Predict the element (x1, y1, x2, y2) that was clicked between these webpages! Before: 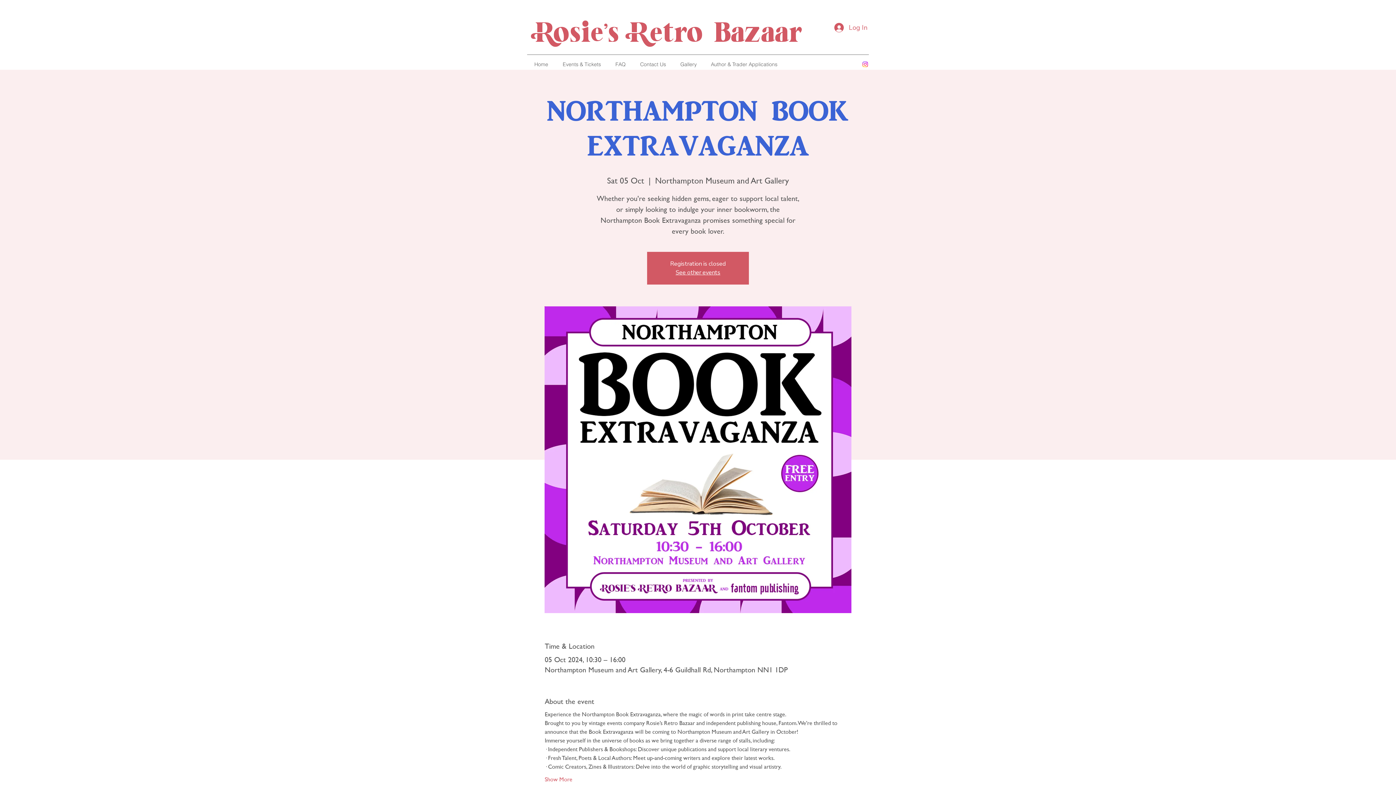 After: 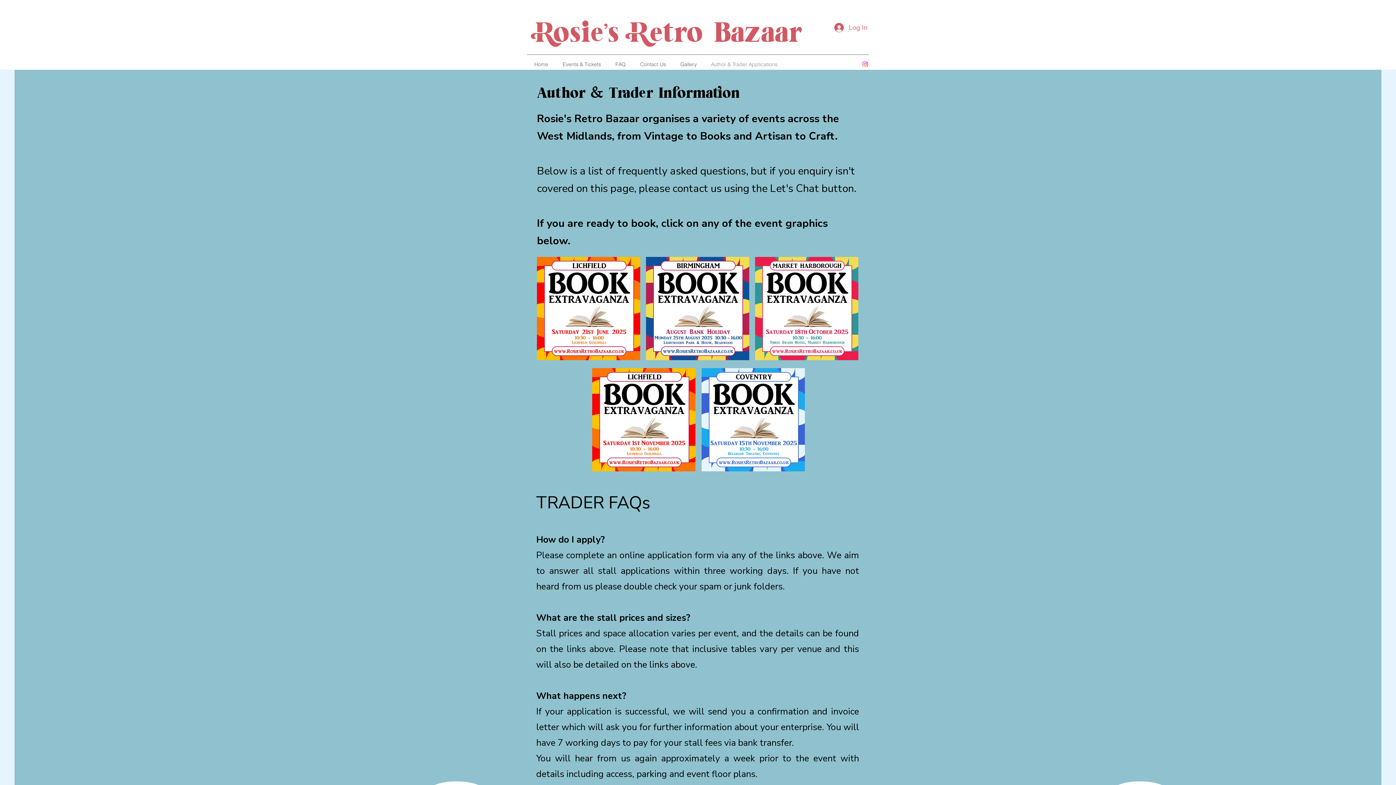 Action: label: Author & Trader Applications bbox: (704, 55, 784, 73)